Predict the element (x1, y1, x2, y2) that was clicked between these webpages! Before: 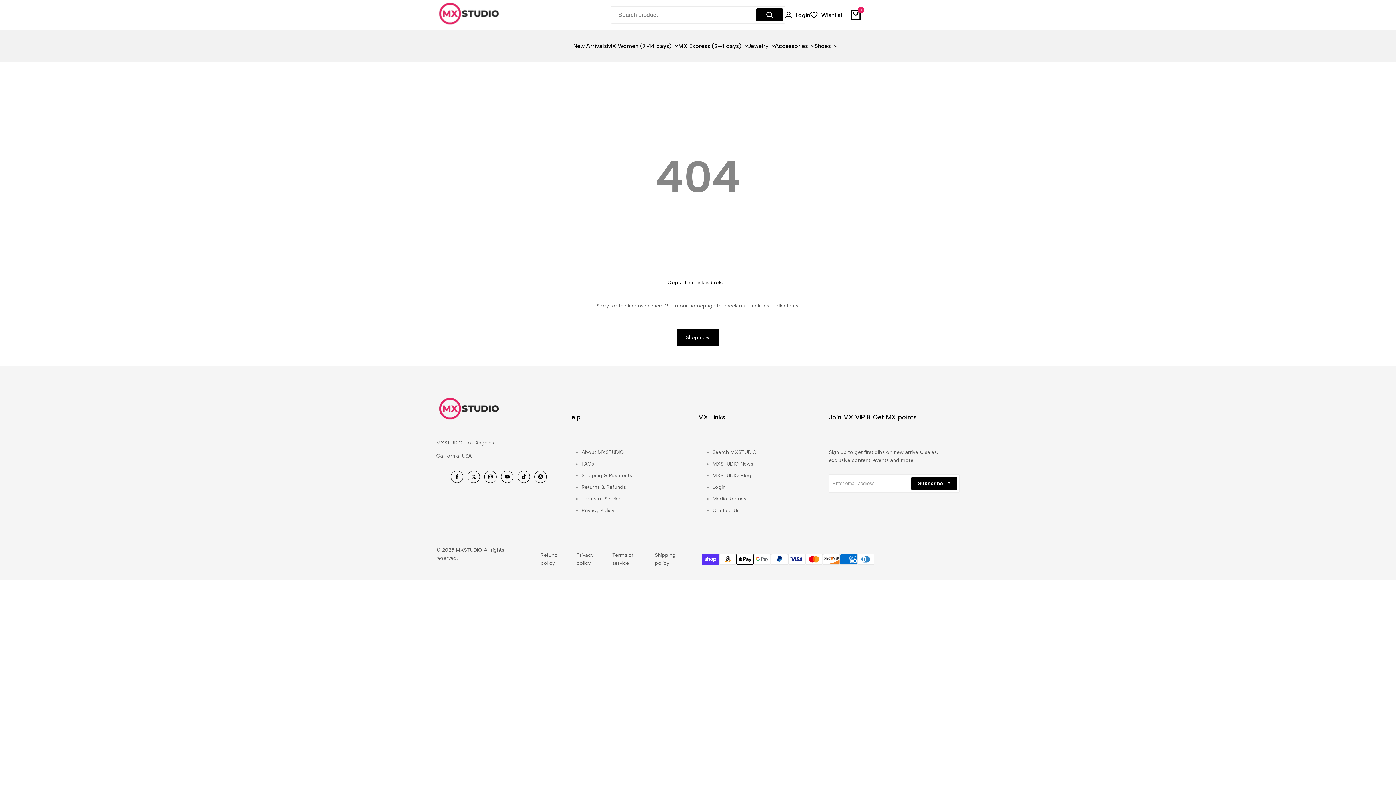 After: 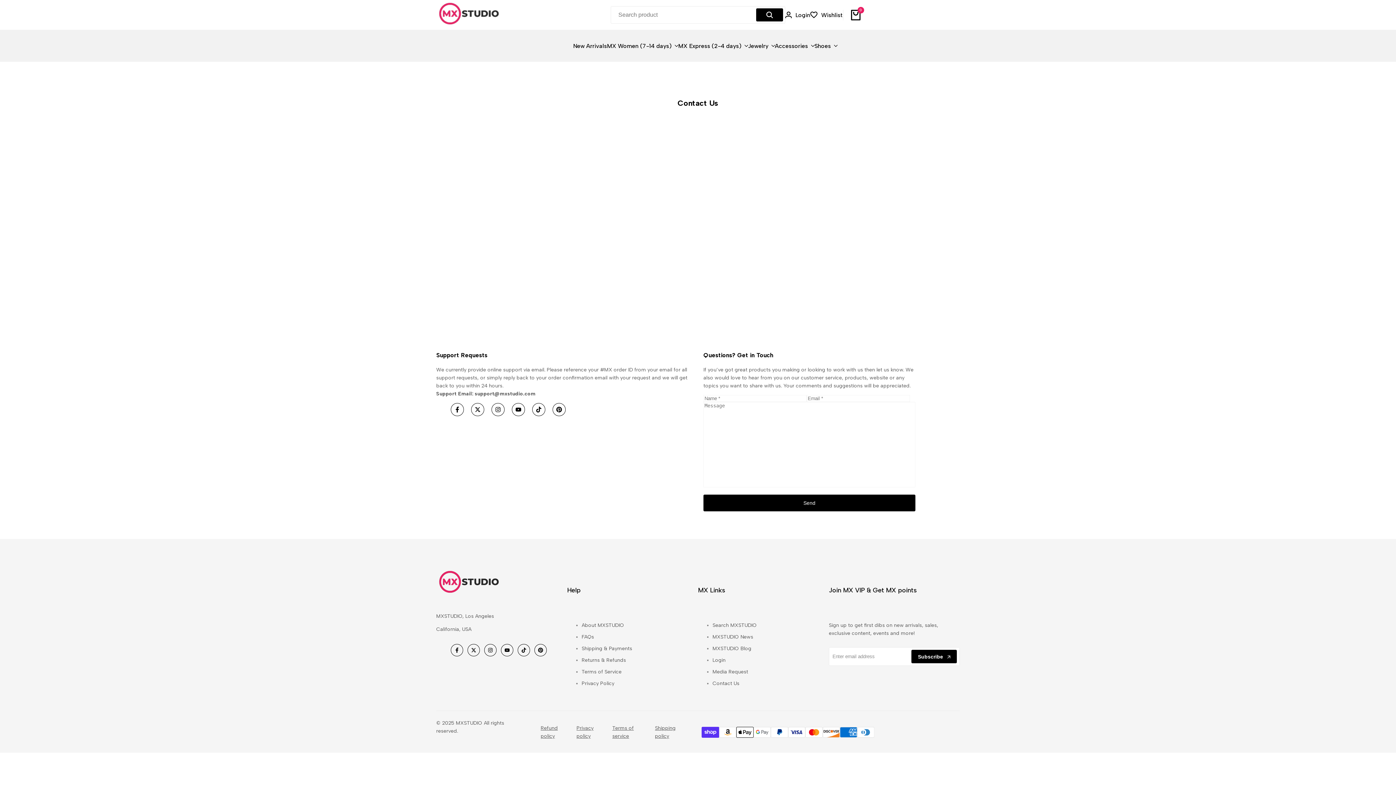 Action: bbox: (712, 507, 739, 513) label: Contact Us